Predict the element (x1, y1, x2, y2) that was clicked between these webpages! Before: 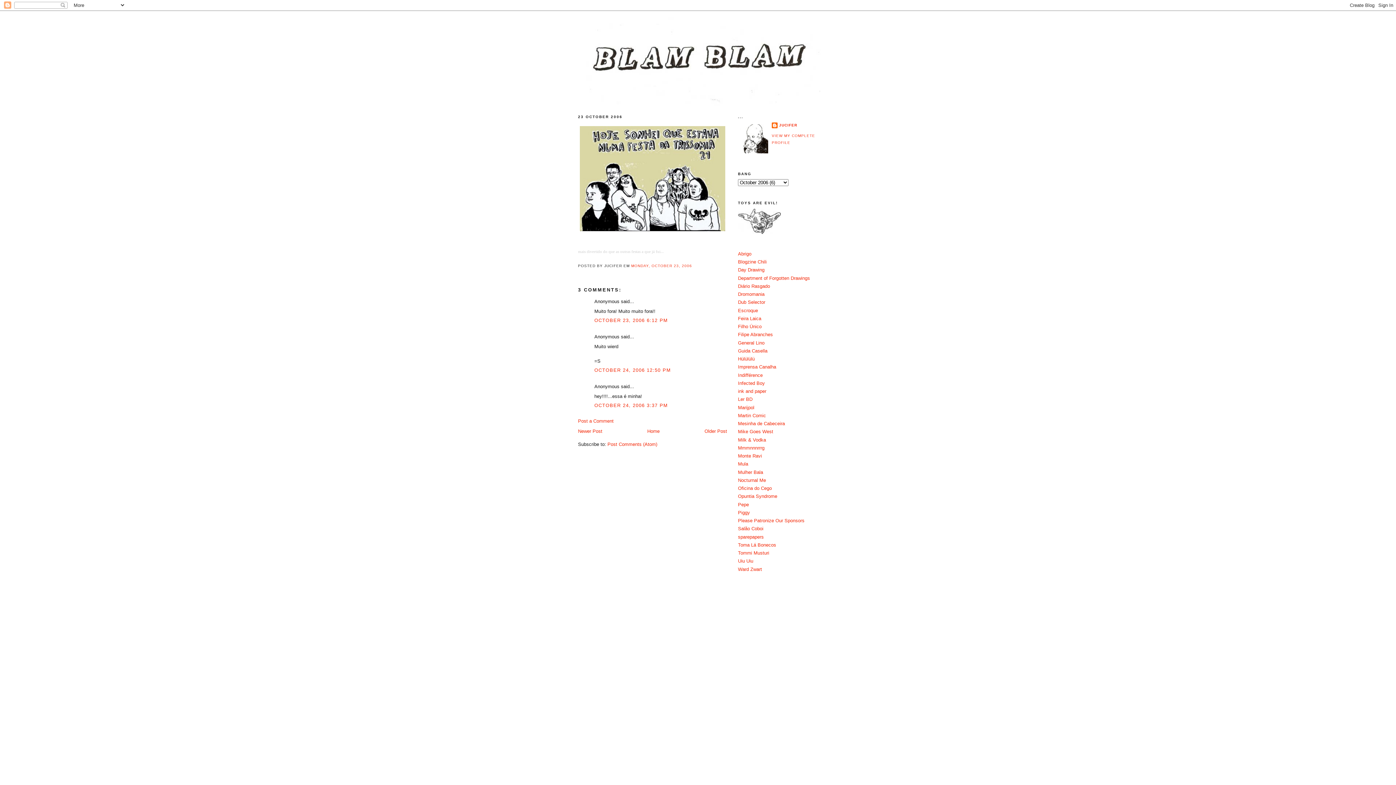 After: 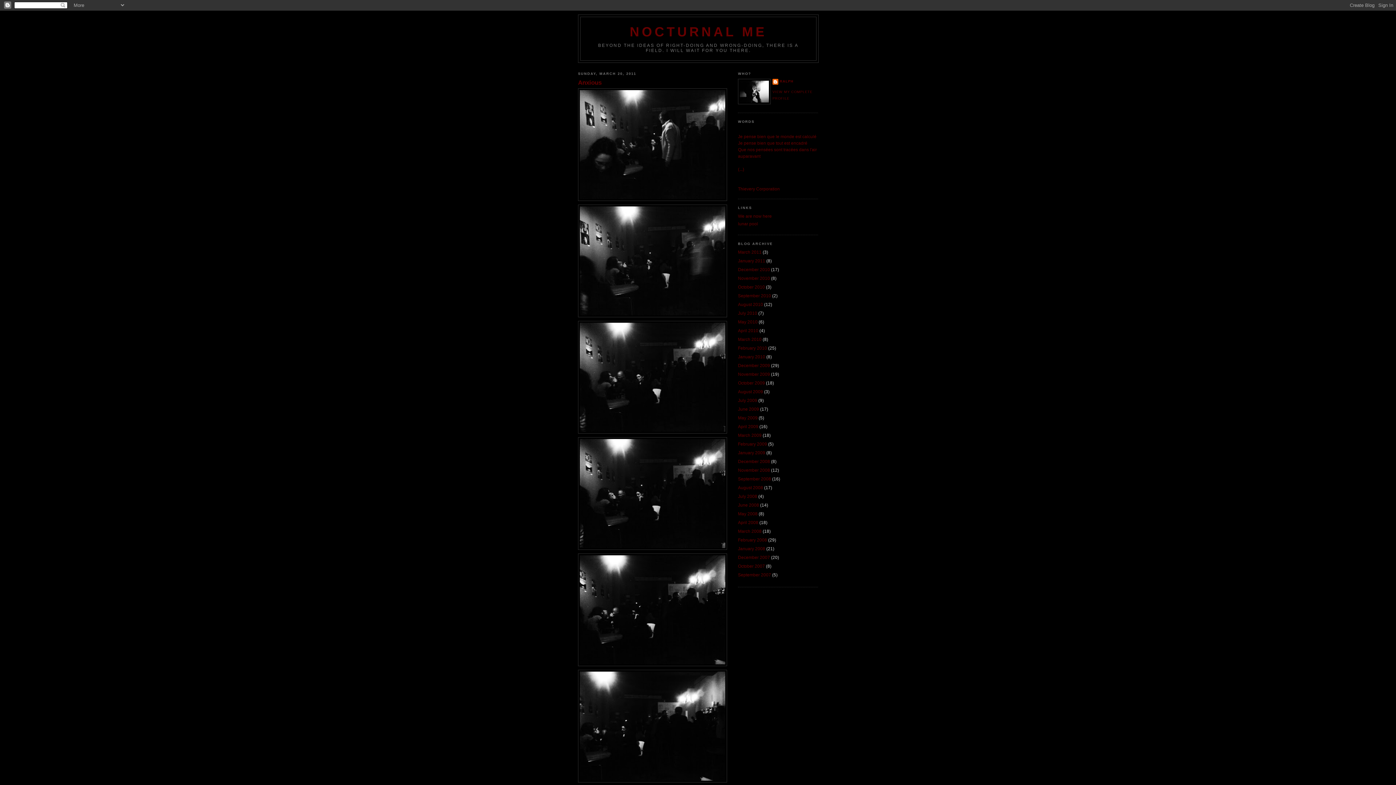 Action: bbox: (738, 477, 766, 483) label: Nocturnal Me